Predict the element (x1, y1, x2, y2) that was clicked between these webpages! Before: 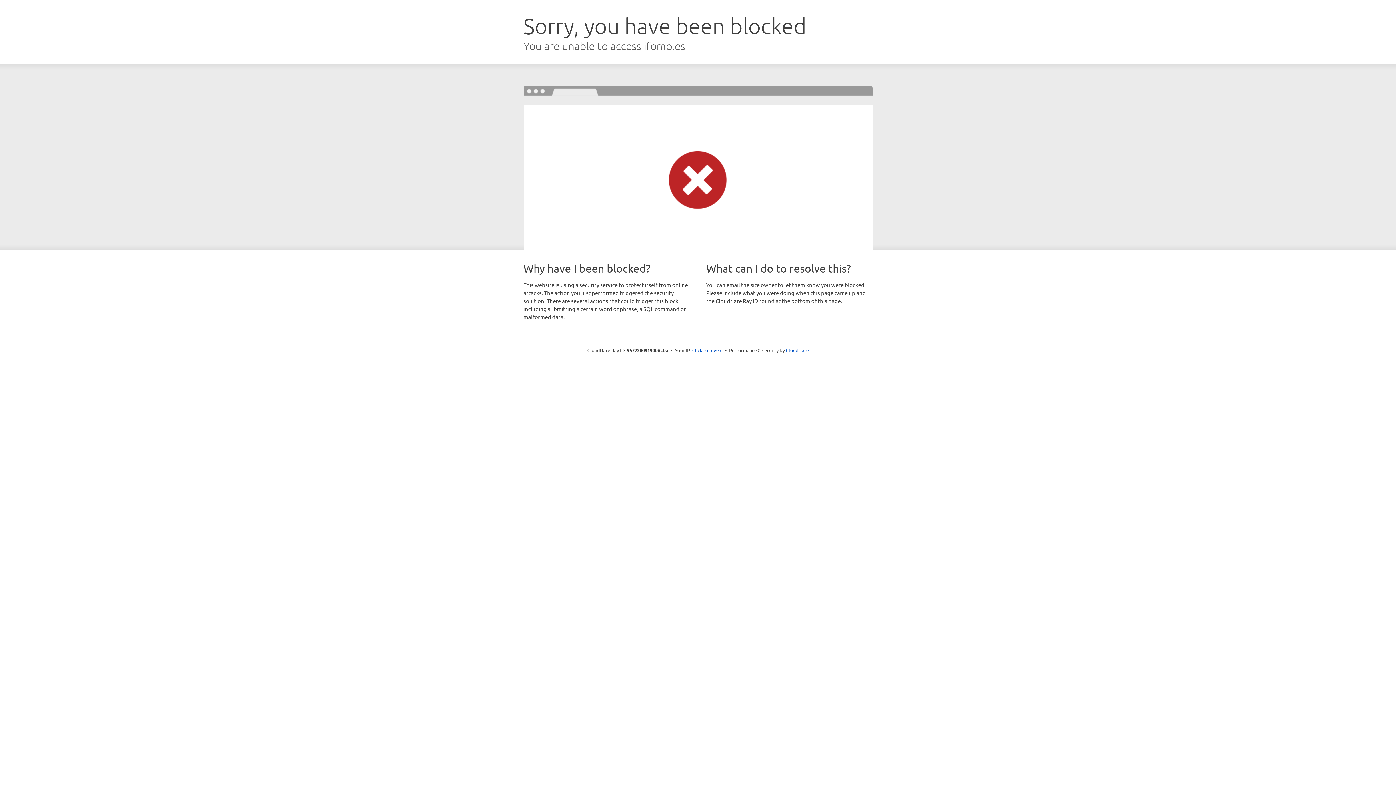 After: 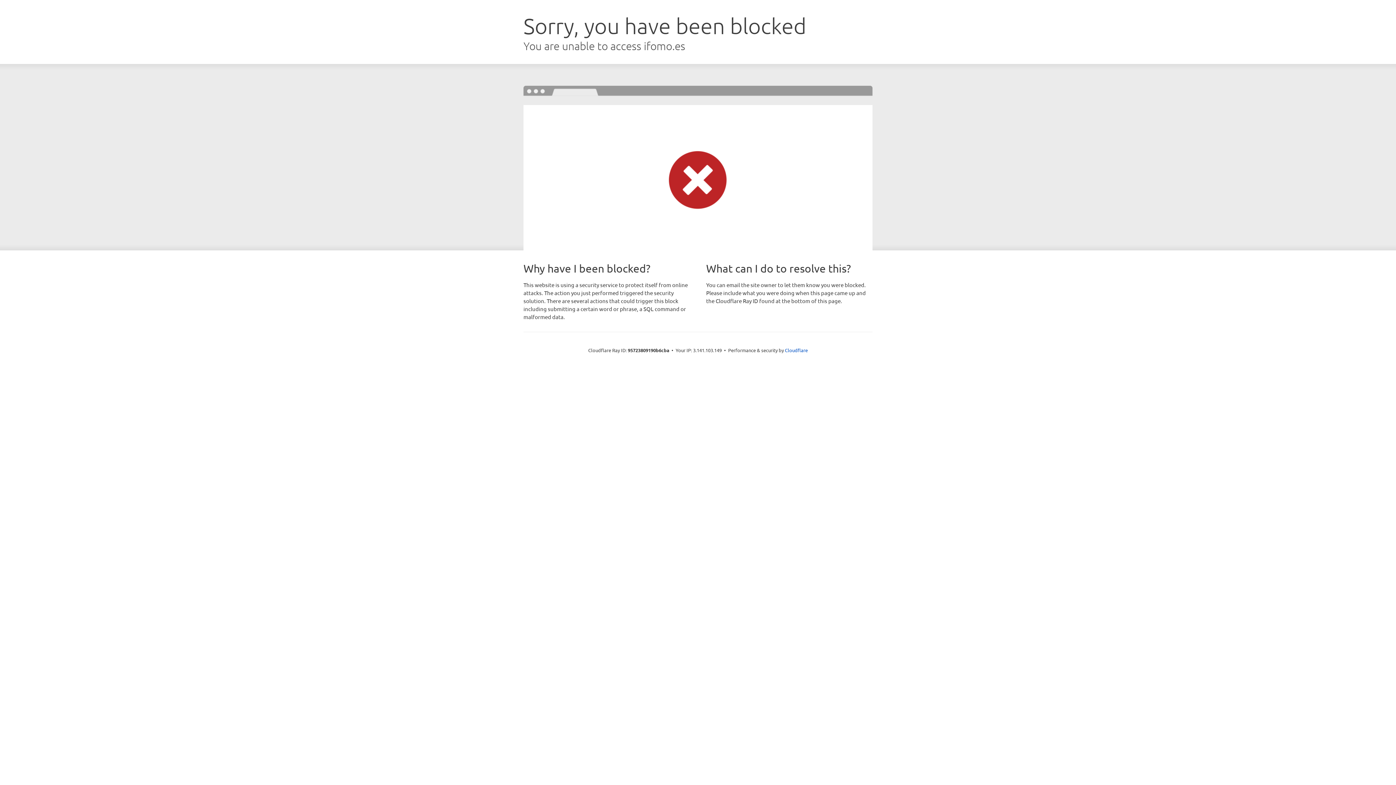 Action: bbox: (692, 346, 722, 353) label: Click to reveal